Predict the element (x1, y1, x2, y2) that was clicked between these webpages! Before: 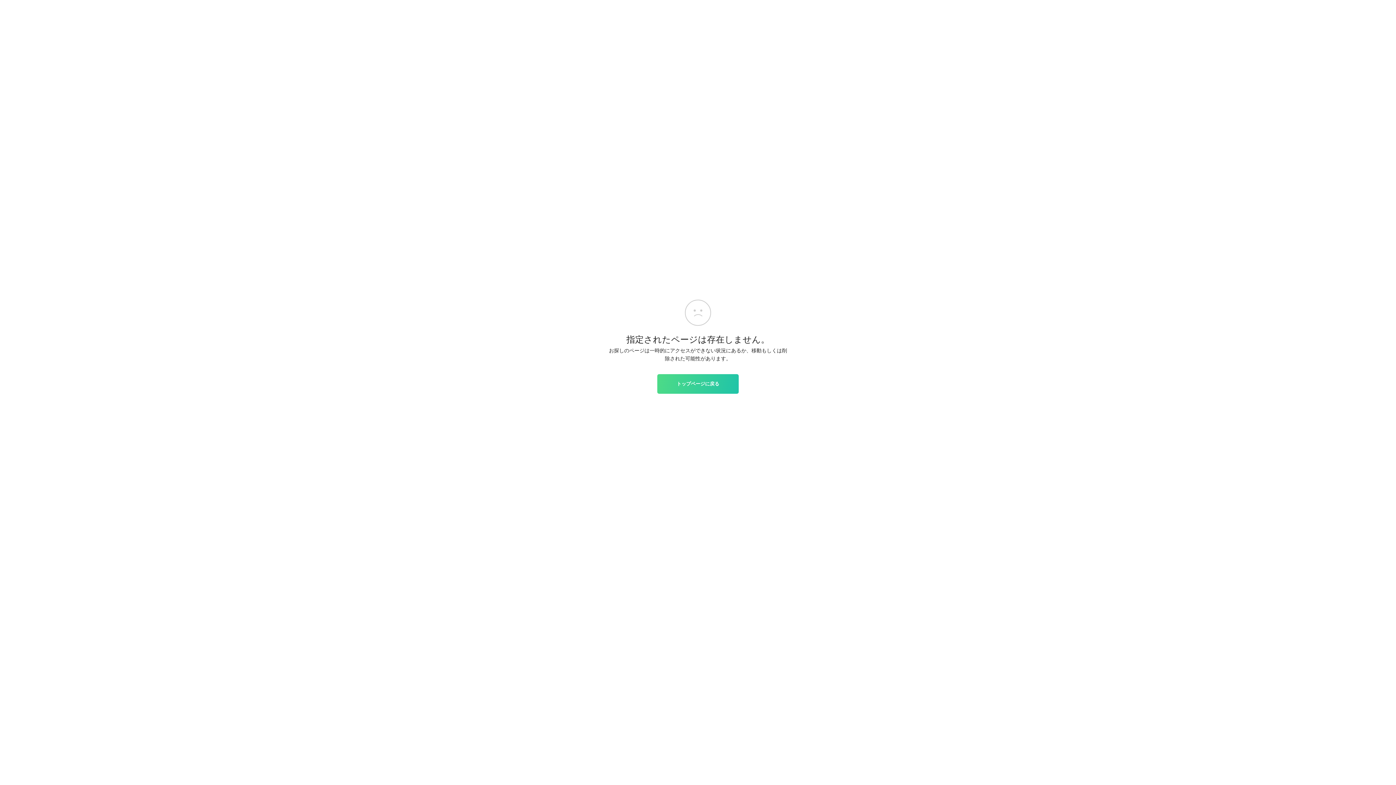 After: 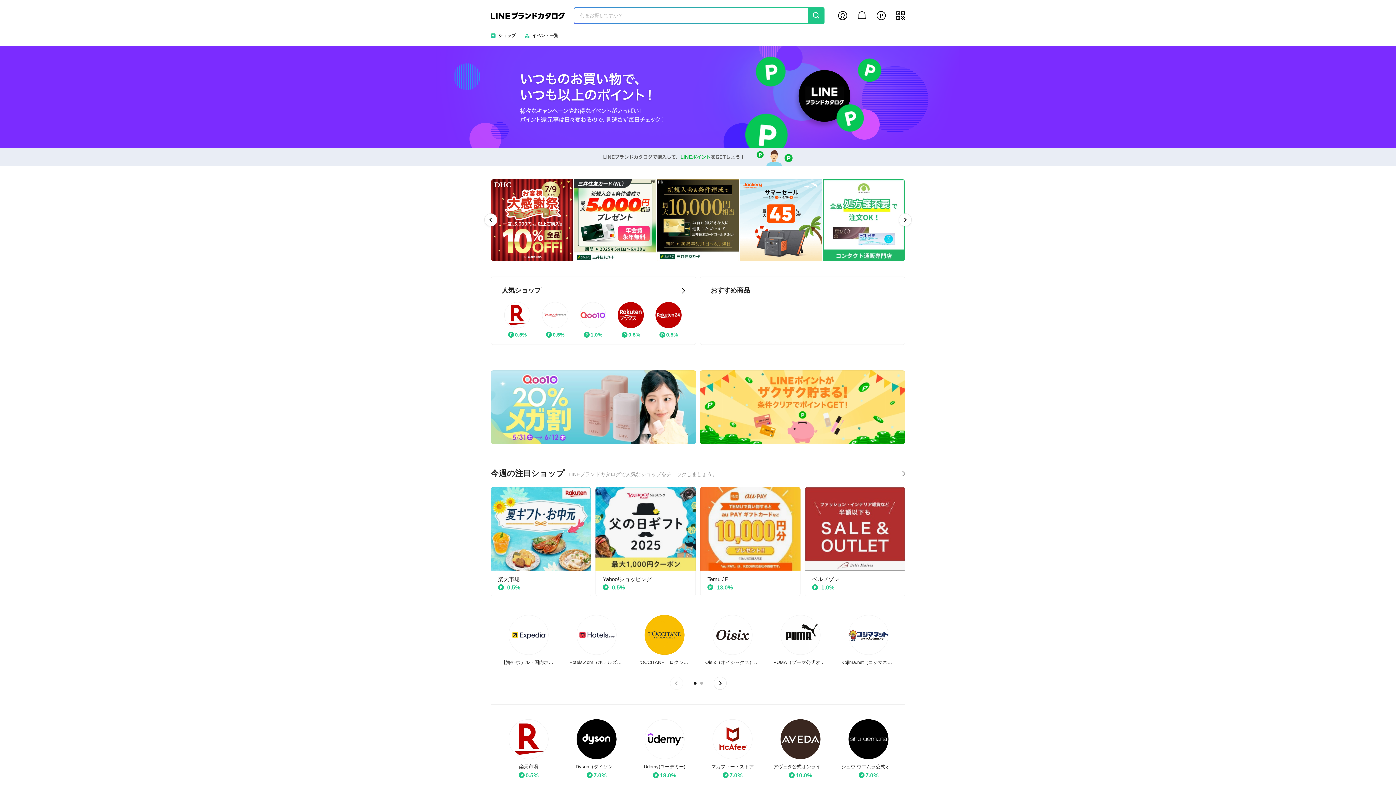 Action: label: トップページに戻る bbox: (657, 374, 738, 393)